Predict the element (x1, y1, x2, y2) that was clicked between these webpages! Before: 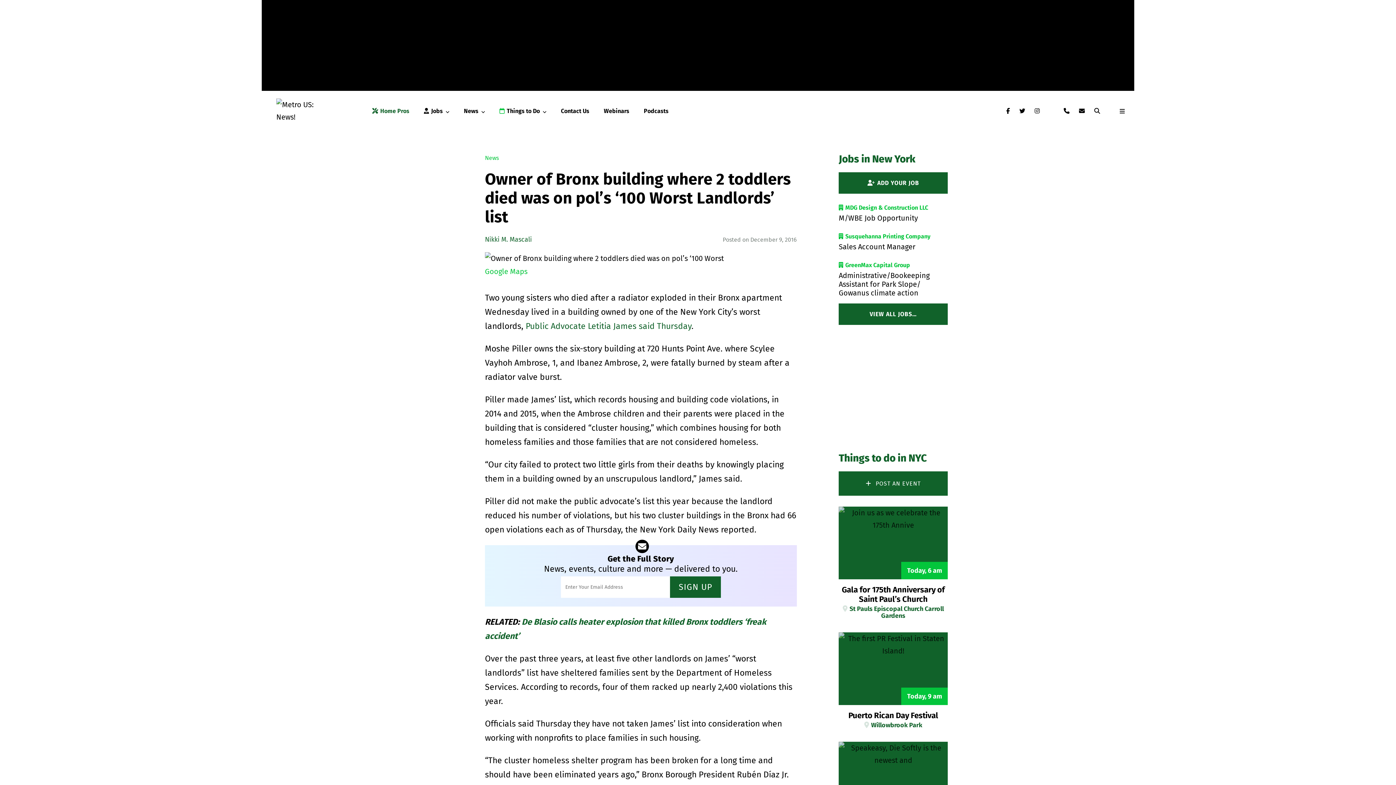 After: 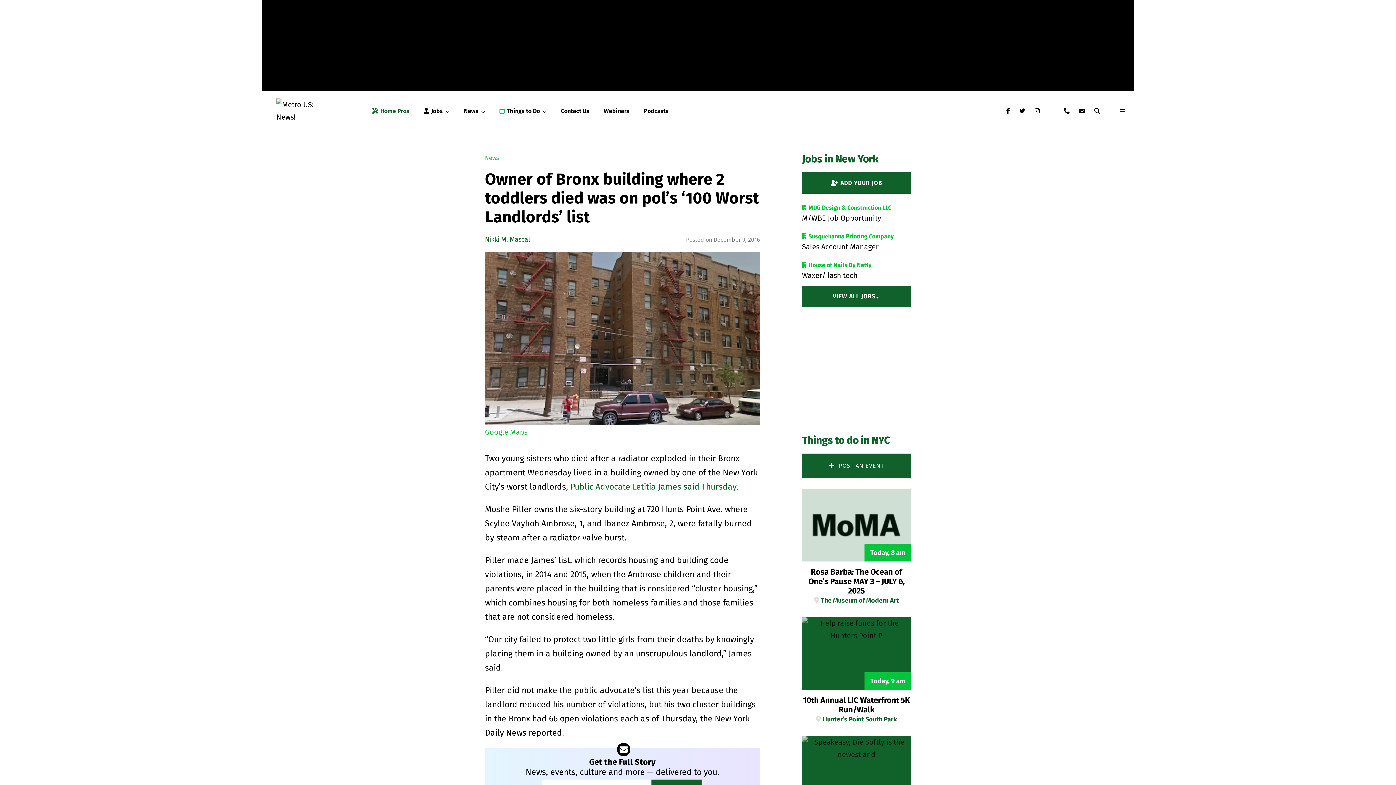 Action: label: SIGN UP bbox: (670, 576, 721, 598)